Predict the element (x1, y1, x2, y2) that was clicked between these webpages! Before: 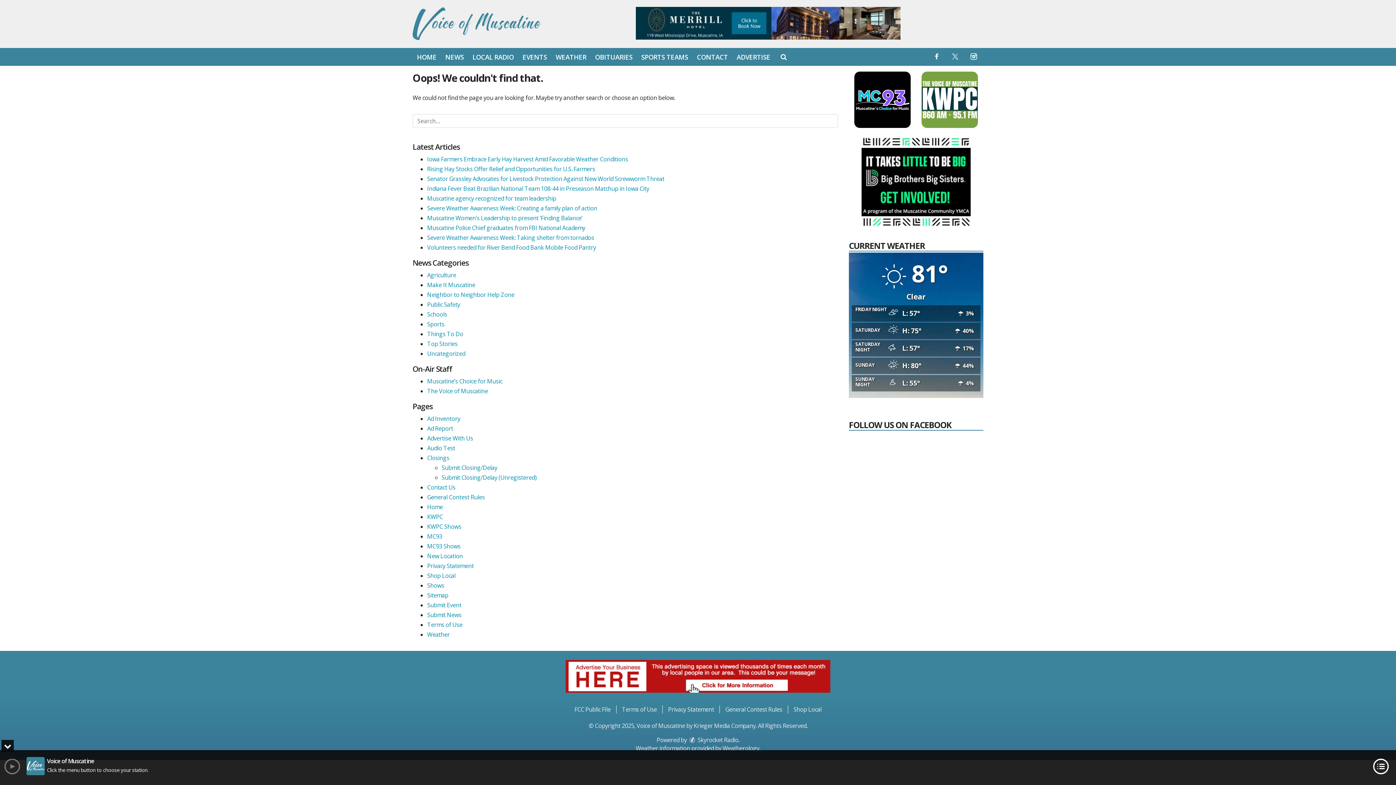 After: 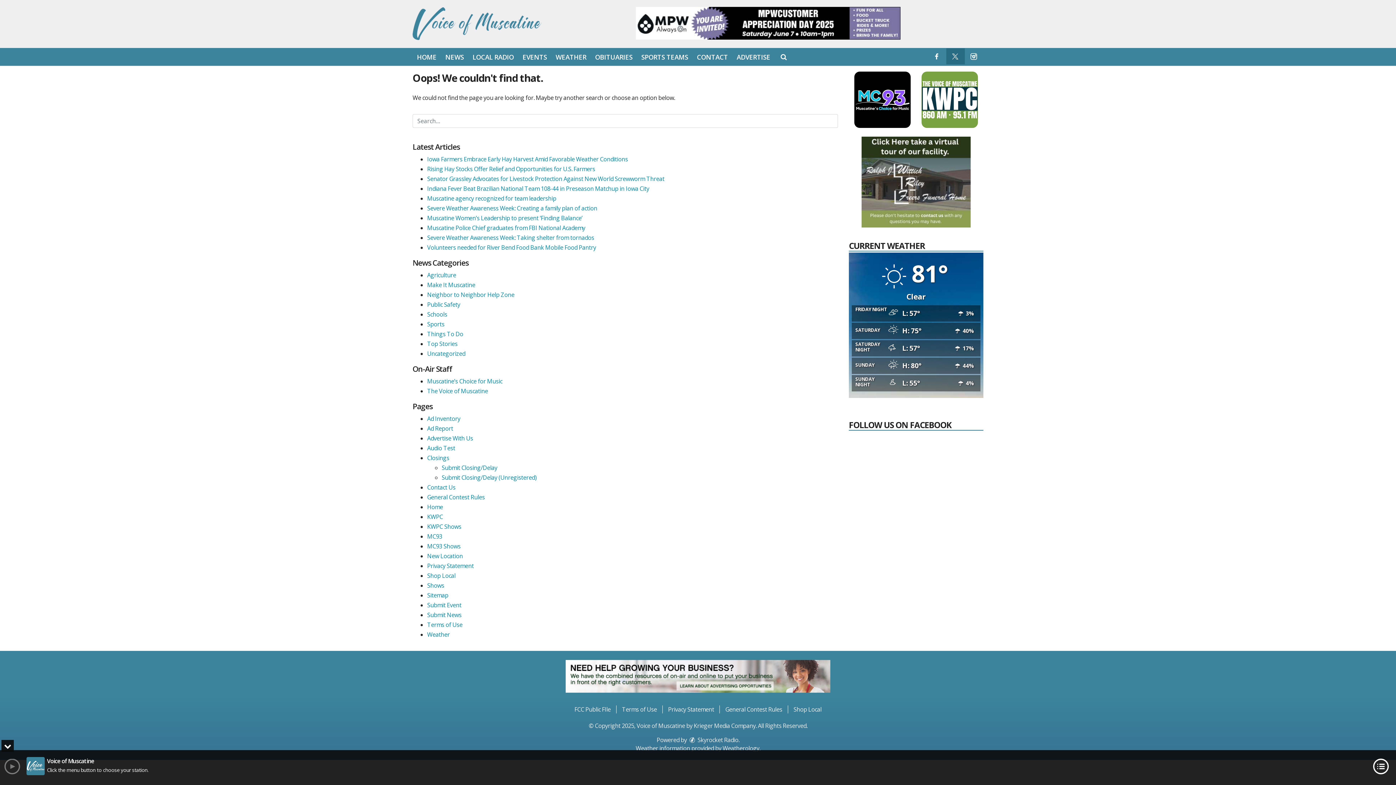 Action: label: Follow us on X bbox: (946, 48, 965, 64)